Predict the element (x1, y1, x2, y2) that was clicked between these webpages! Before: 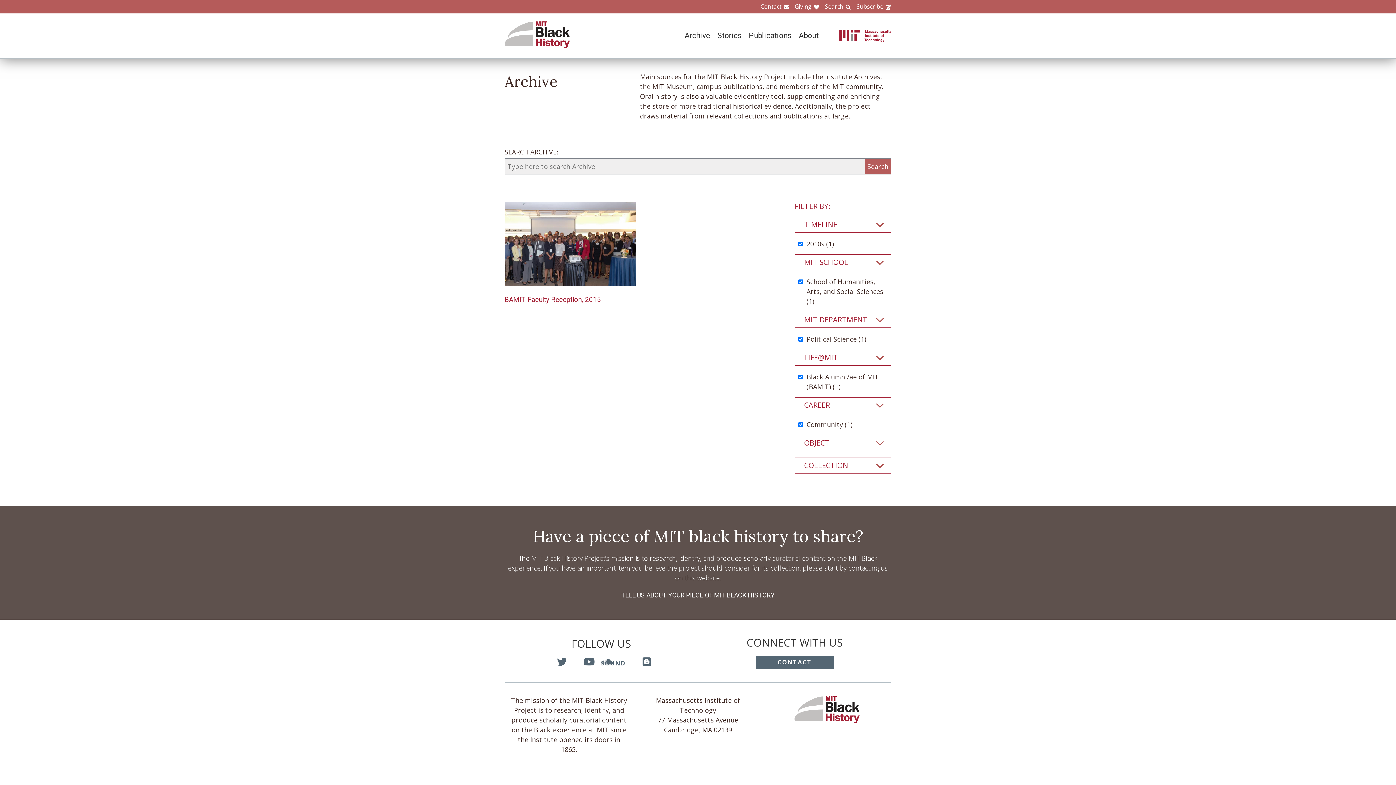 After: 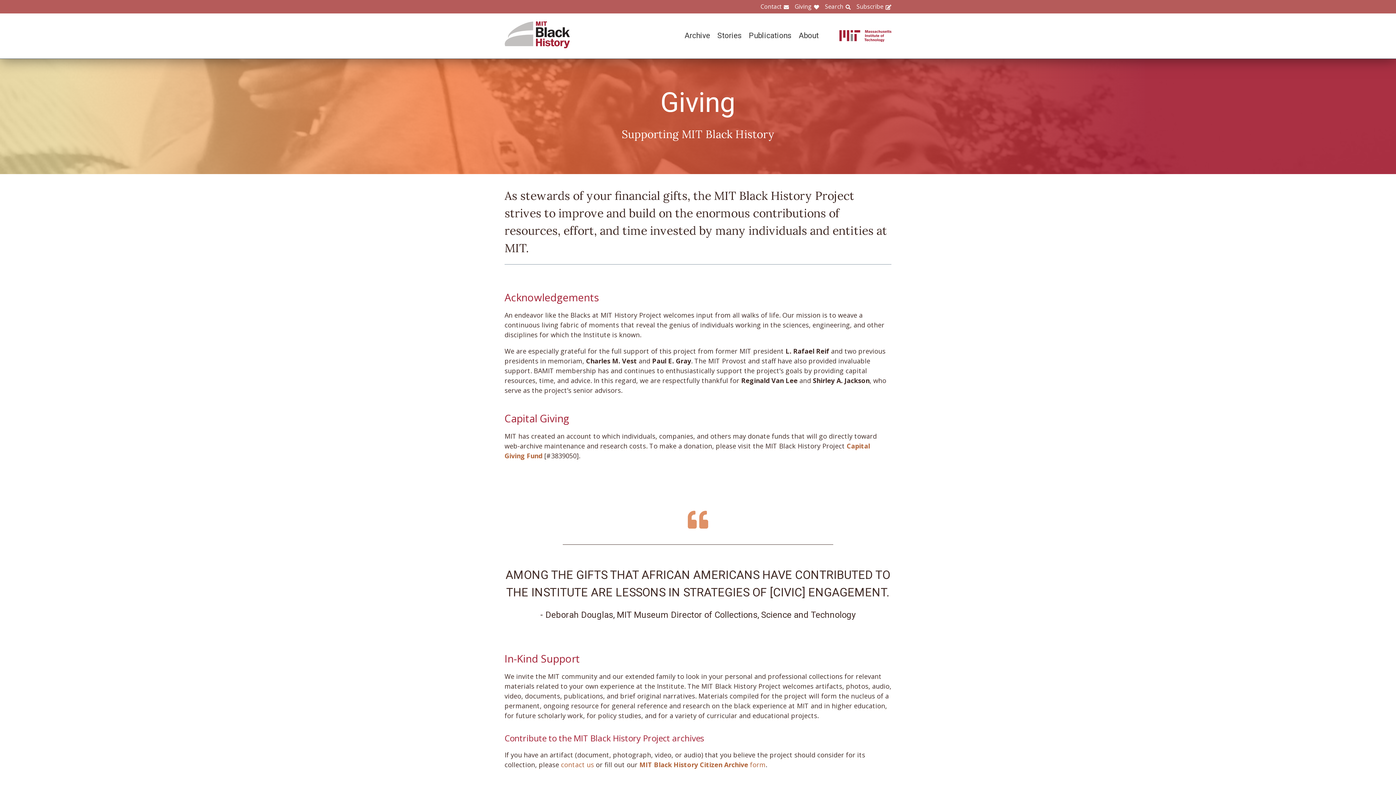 Action: bbox: (504, 675, 891, 685) label: TELL US ABOUT YOUR PIECE OF MIT BLACK HISTORY